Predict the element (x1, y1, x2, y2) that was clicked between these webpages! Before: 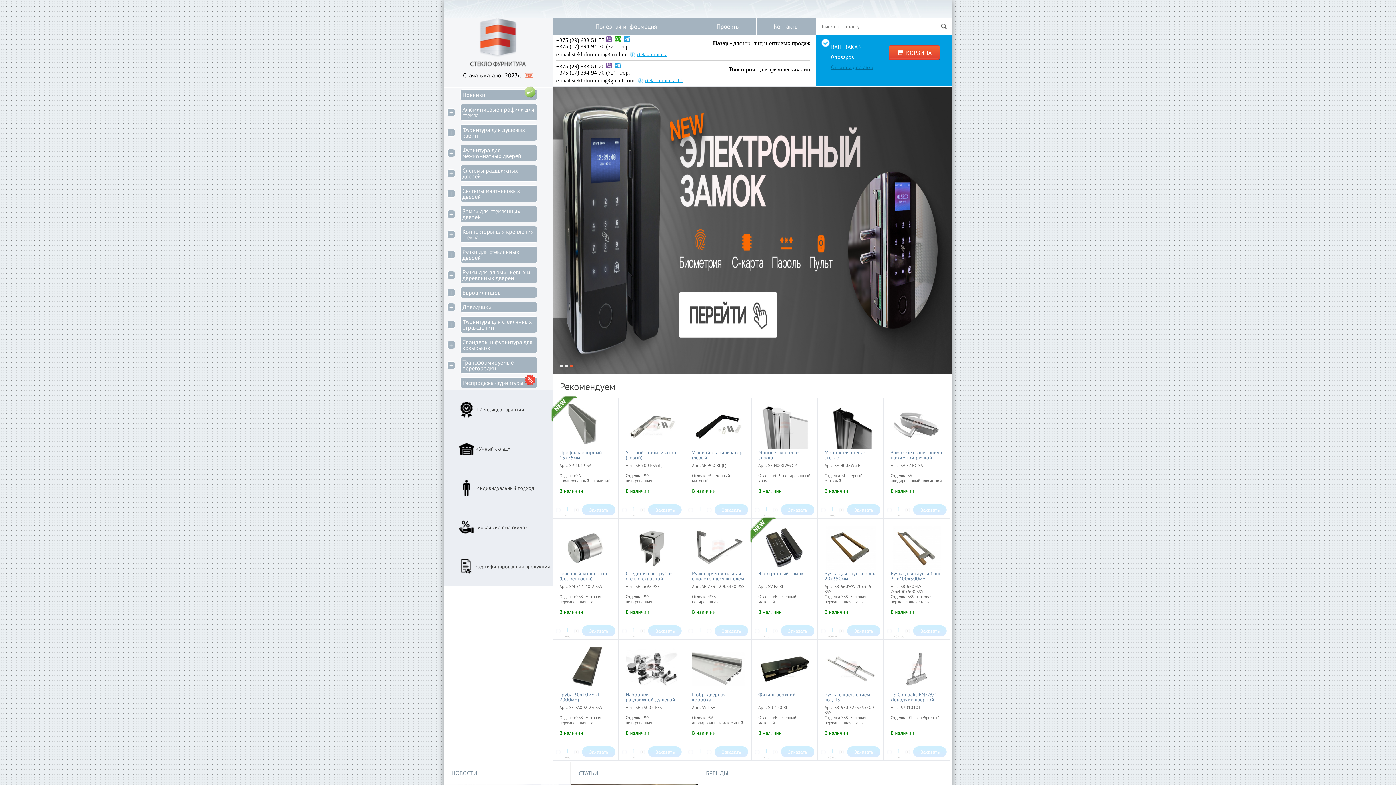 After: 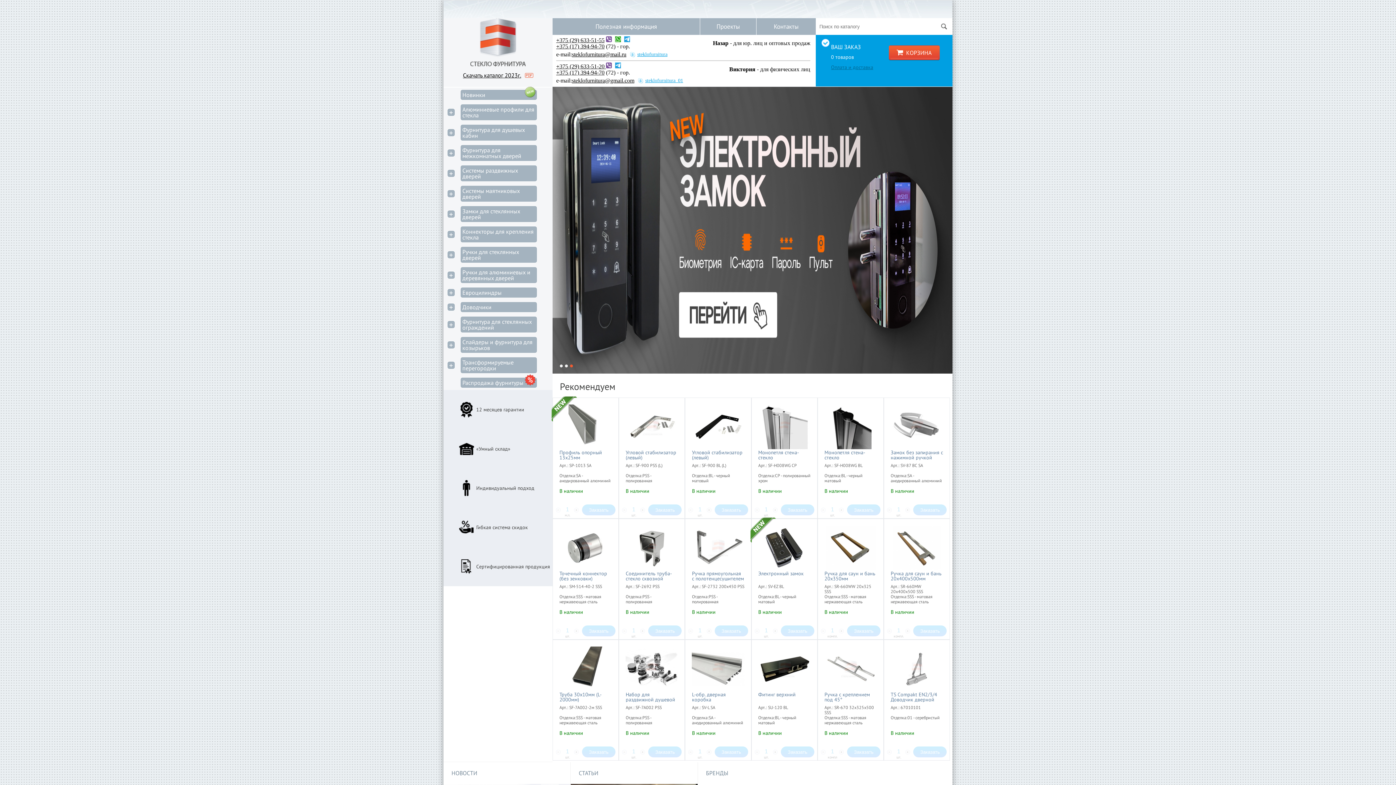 Action: label: Заказать bbox: (781, 625, 814, 636)